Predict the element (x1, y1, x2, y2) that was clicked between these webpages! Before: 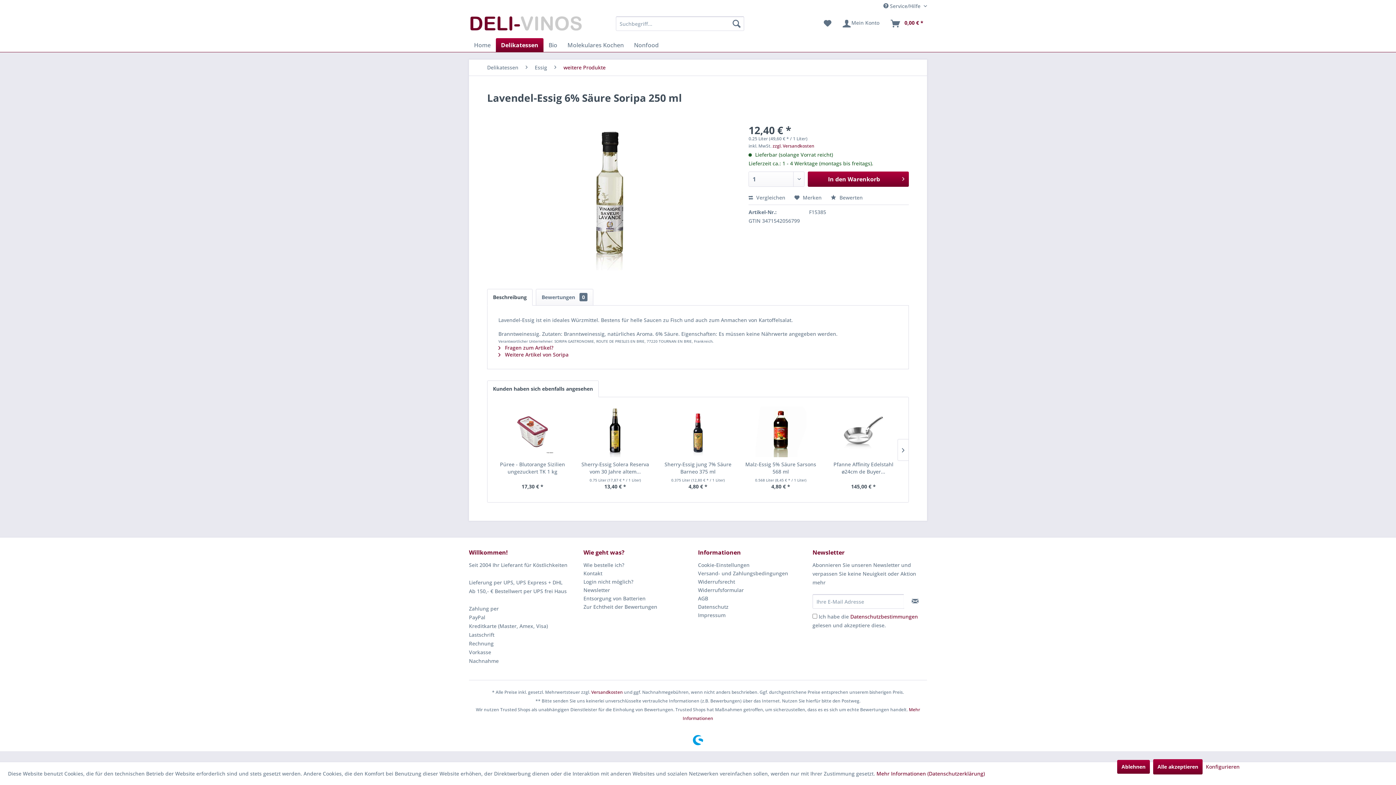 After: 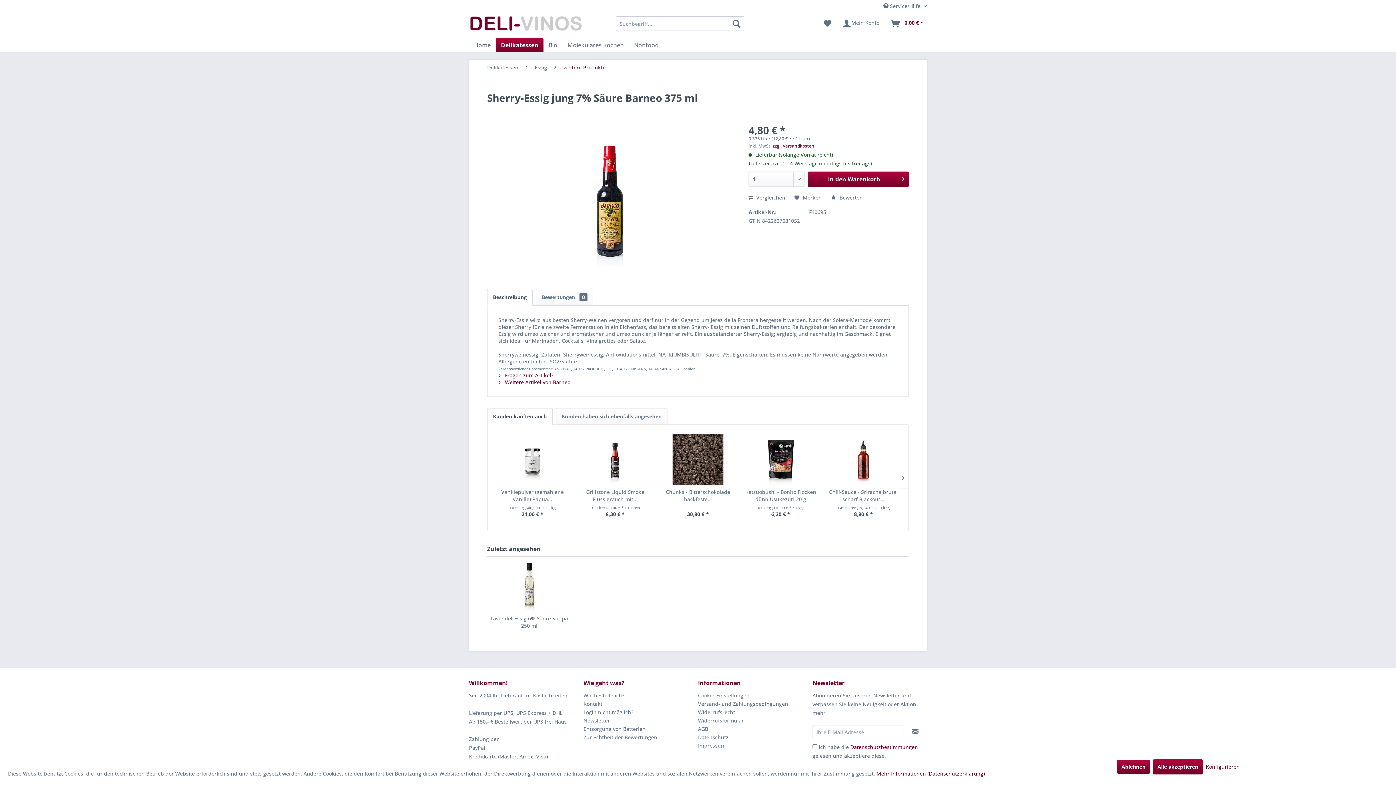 Action: bbox: (662, 406, 734, 457)